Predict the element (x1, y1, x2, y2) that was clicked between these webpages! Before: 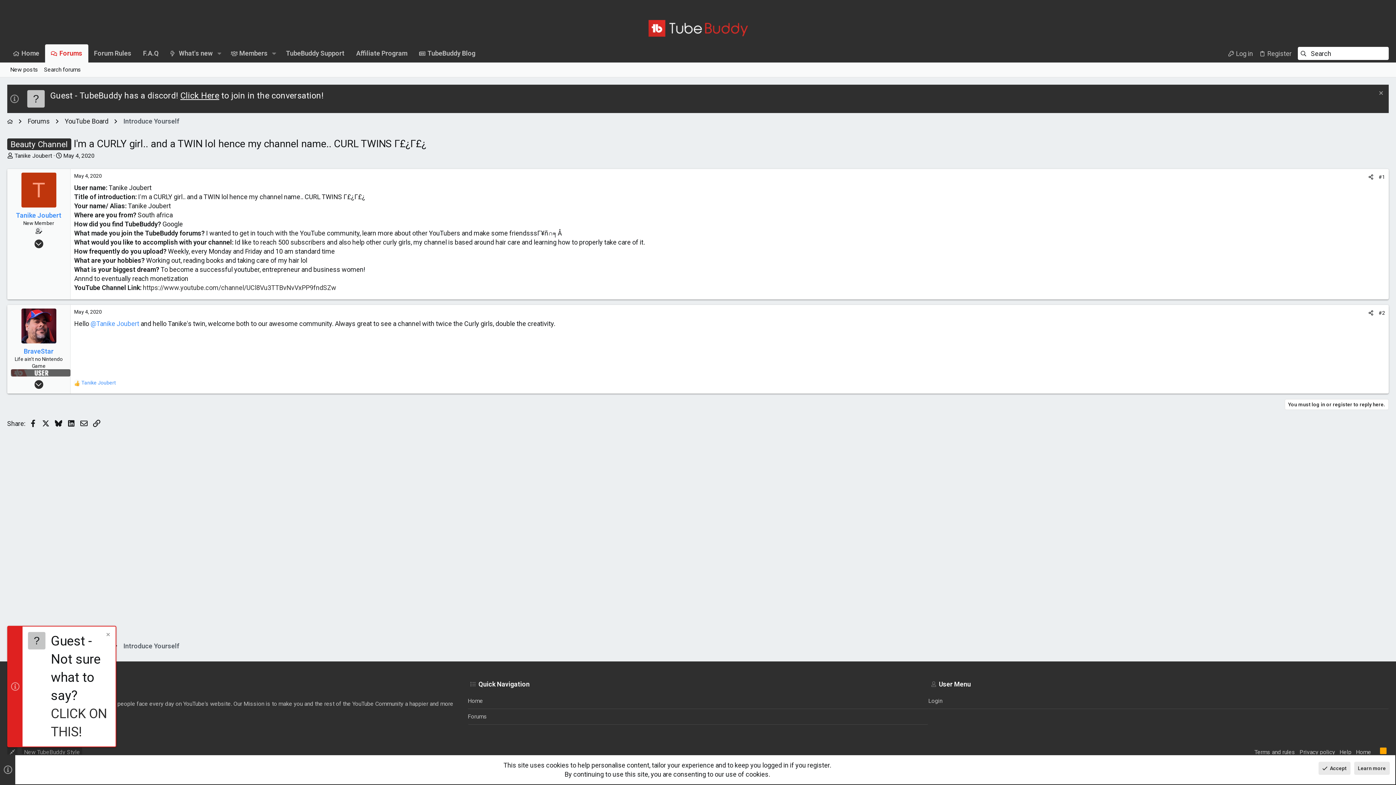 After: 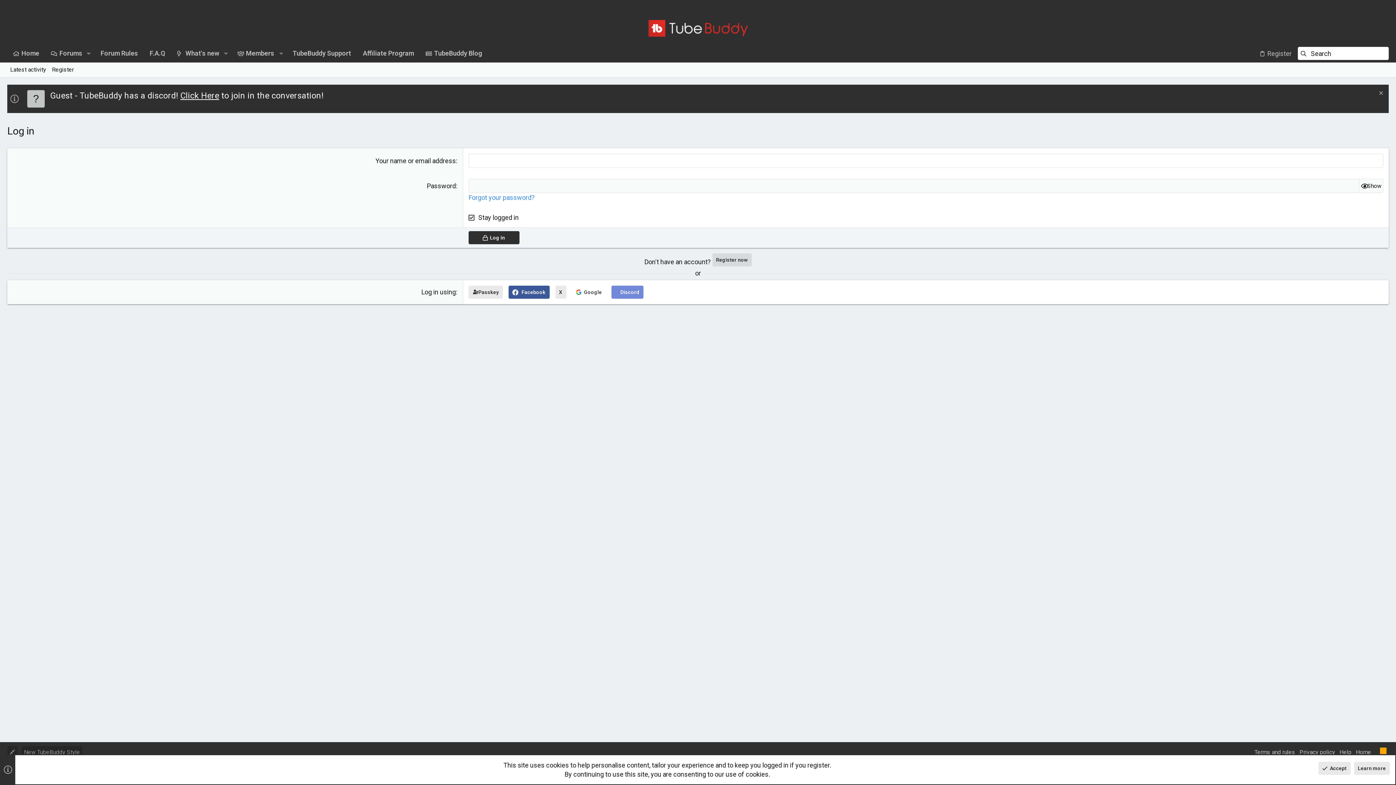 Action: label: Login bbox: (928, 693, 1389, 709)